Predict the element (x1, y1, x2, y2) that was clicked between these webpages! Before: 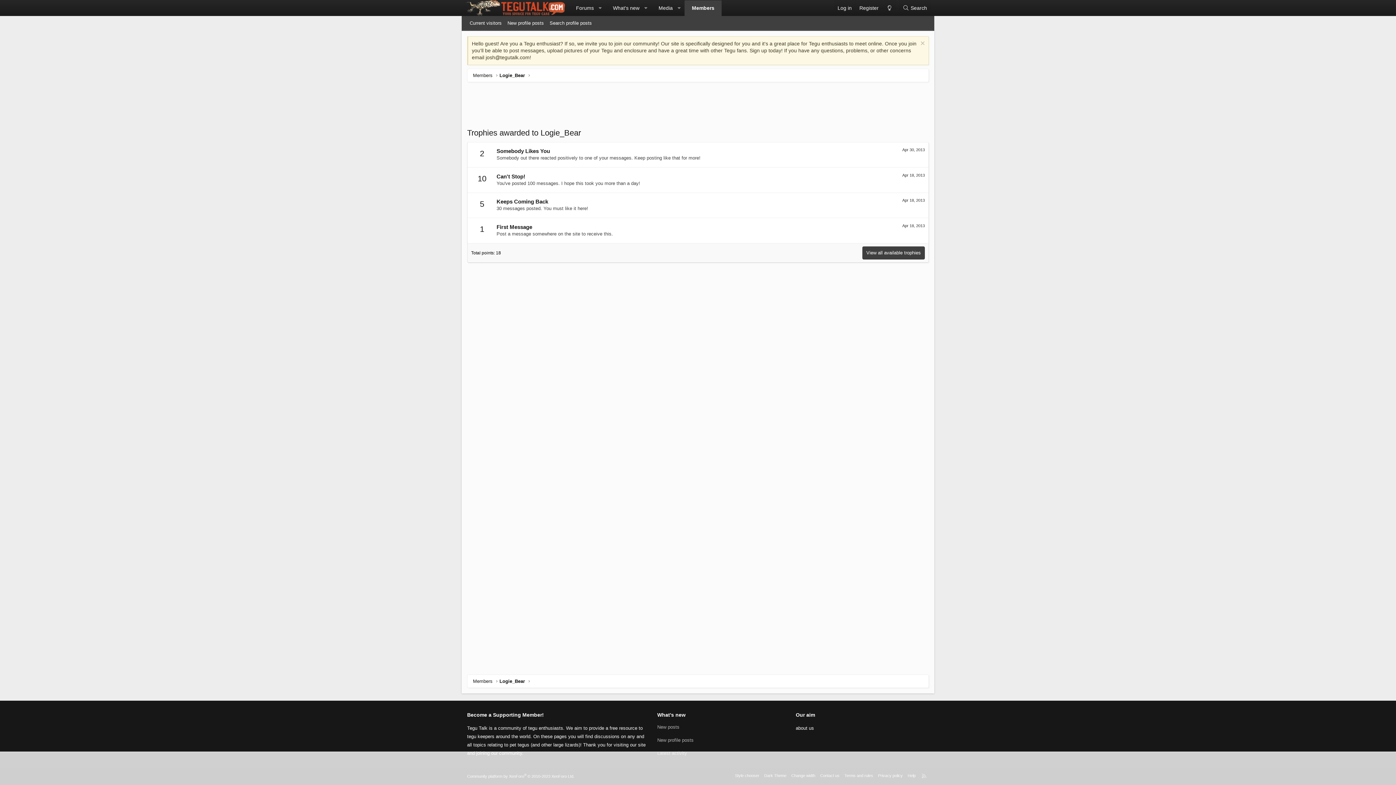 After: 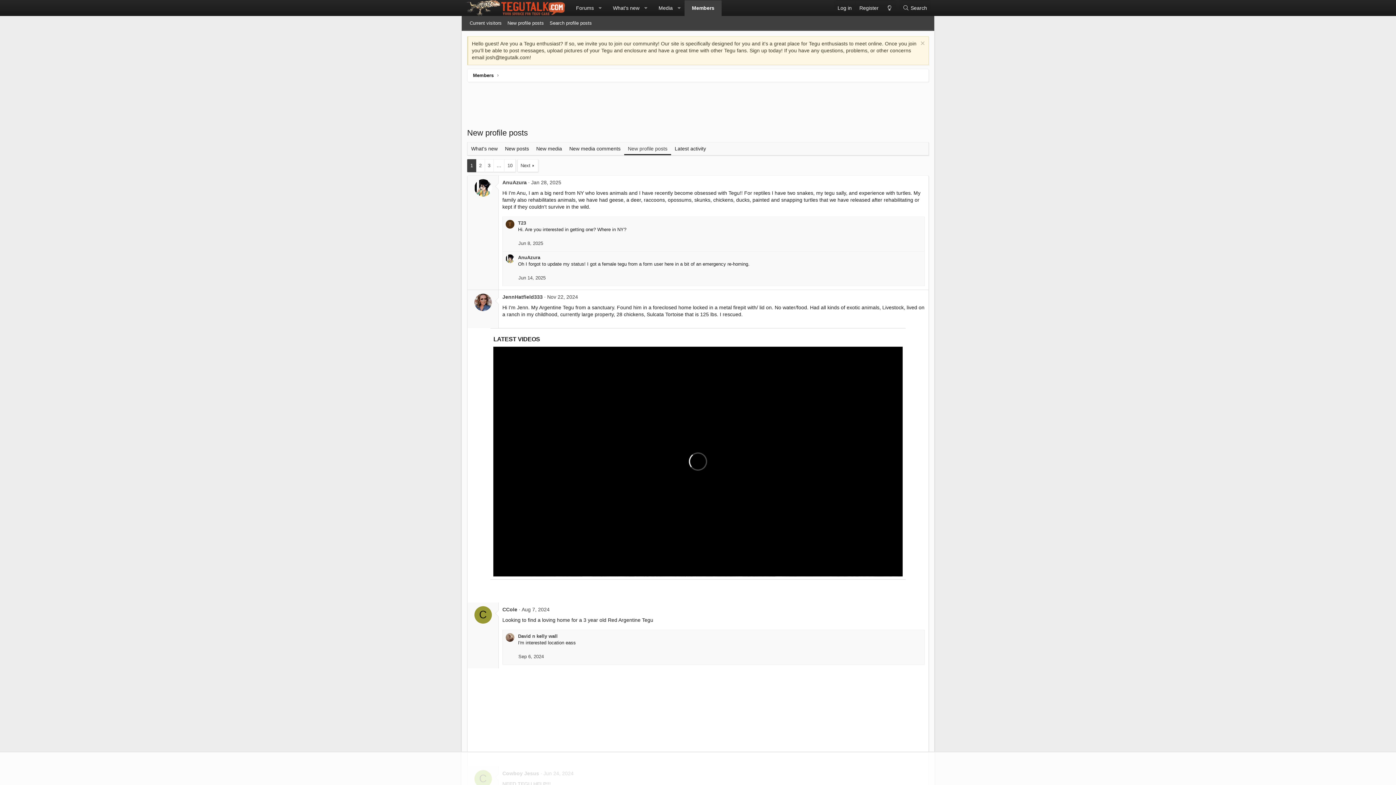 Action: bbox: (657, 735, 693, 746) label: New profile posts